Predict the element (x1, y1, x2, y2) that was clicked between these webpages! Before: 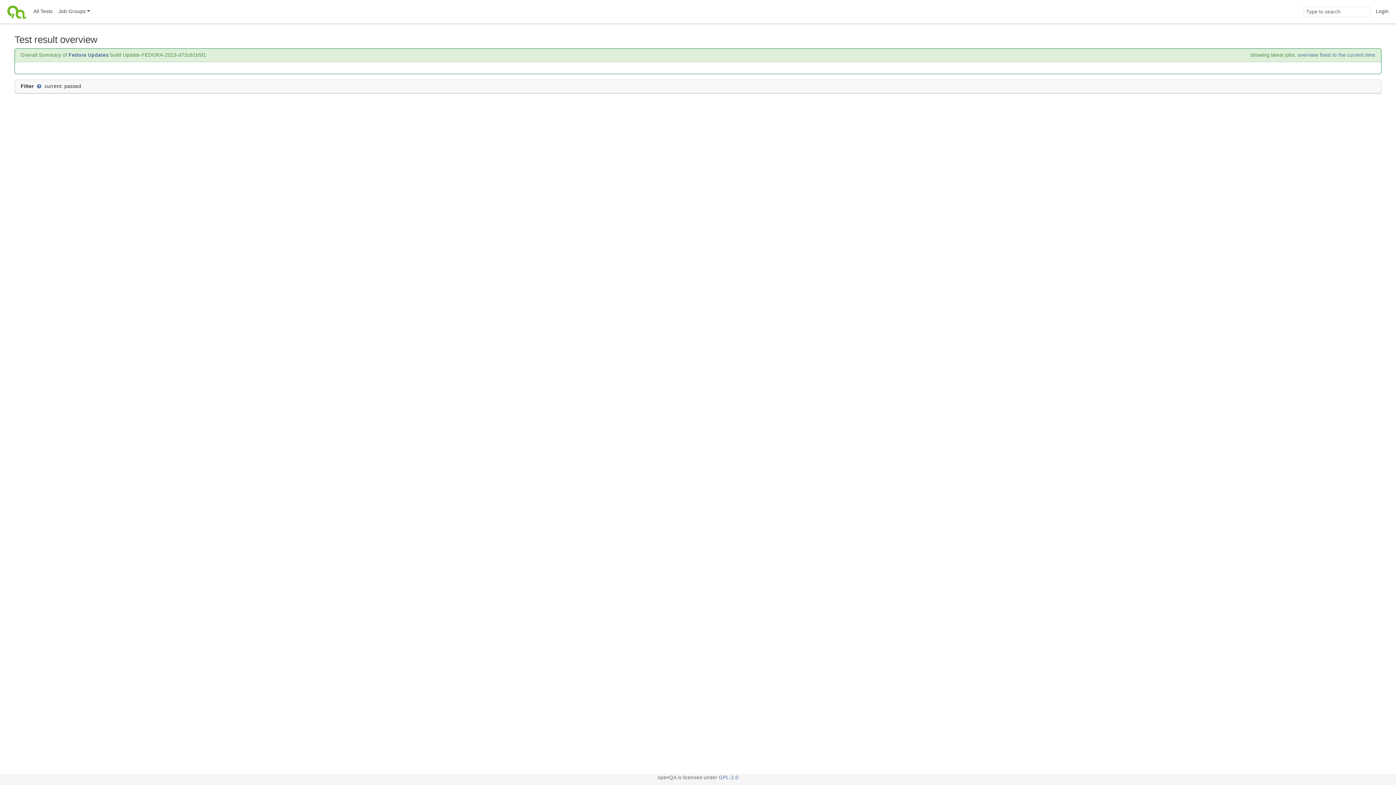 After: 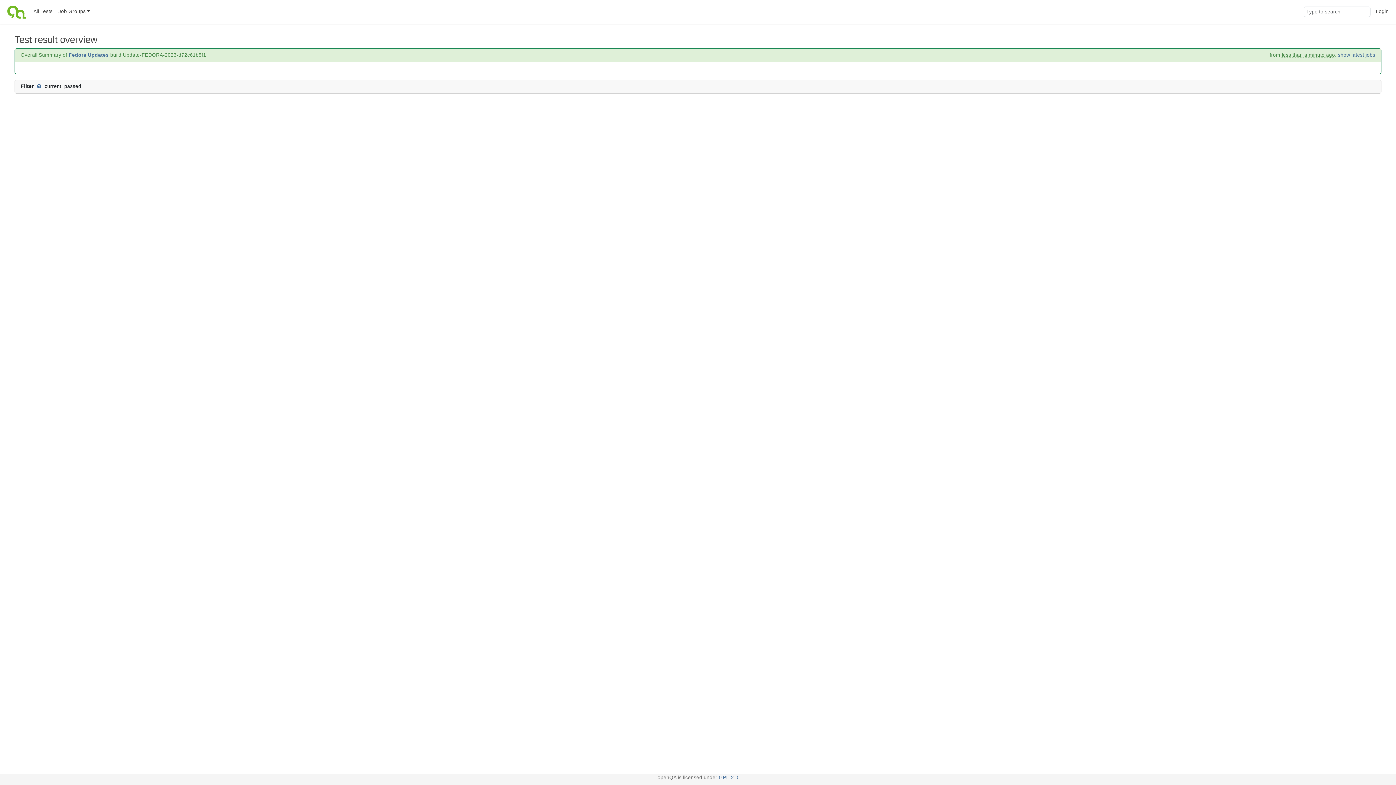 Action: bbox: (1298, 52, 1375, 57) label: overview fixed to the current time